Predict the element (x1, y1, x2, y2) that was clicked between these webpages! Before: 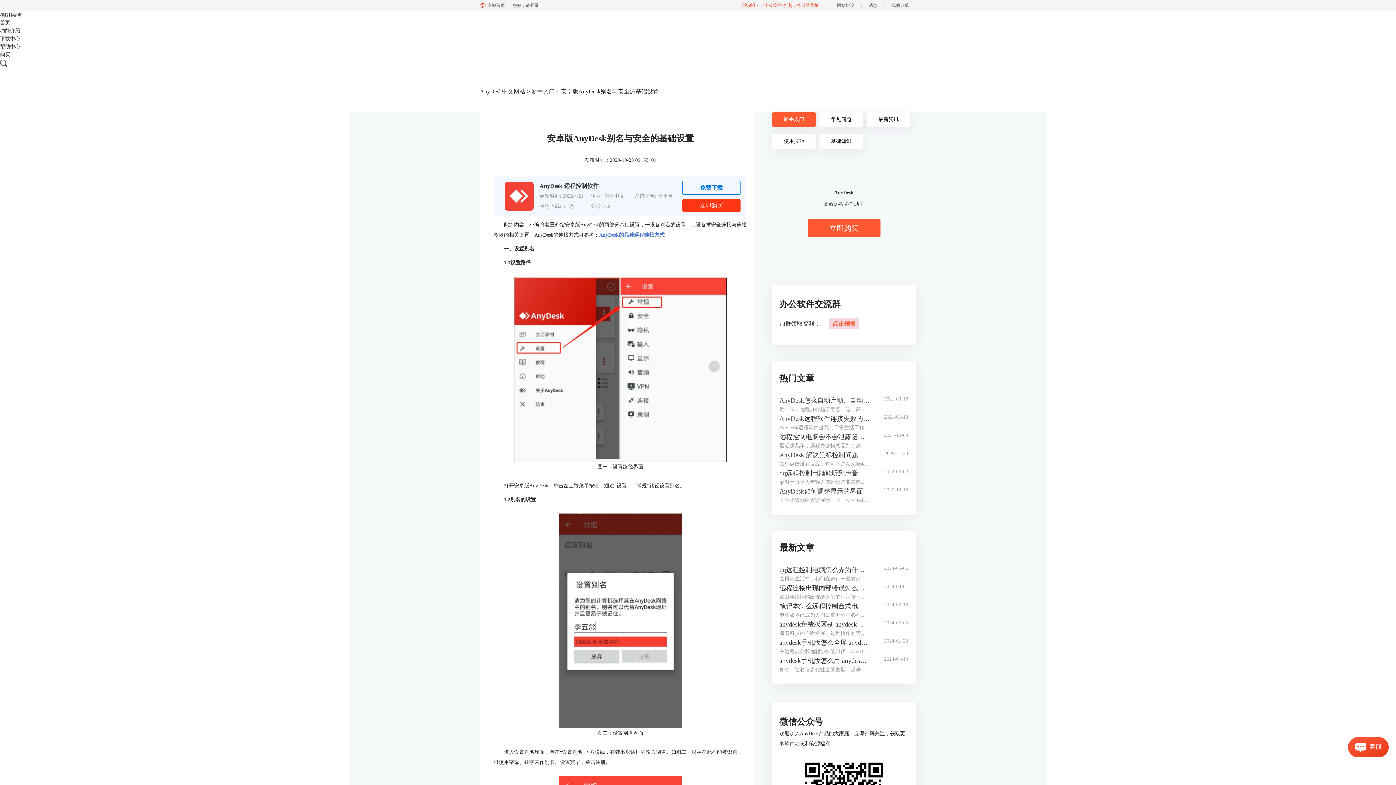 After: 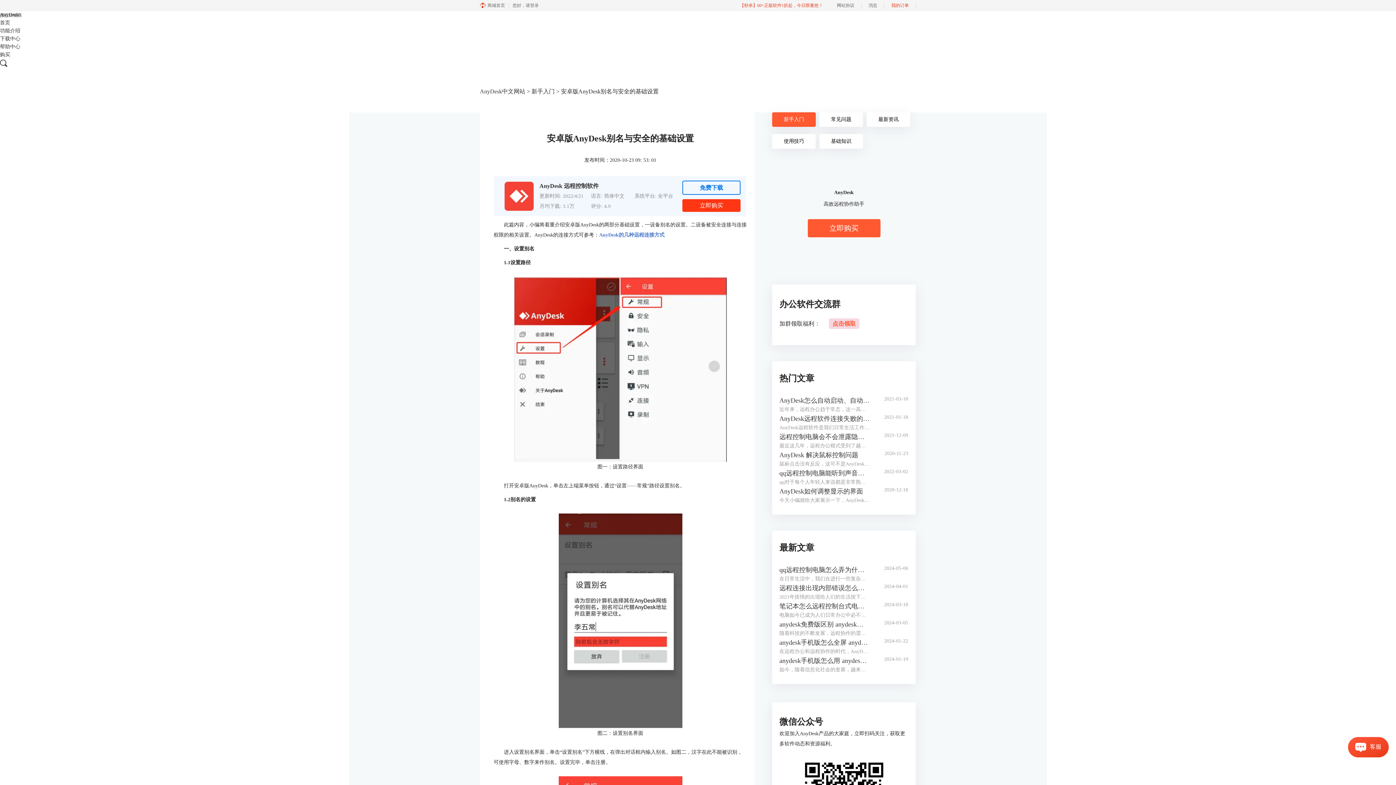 Action: label: 我的订单 bbox: (884, 0, 916, 10)